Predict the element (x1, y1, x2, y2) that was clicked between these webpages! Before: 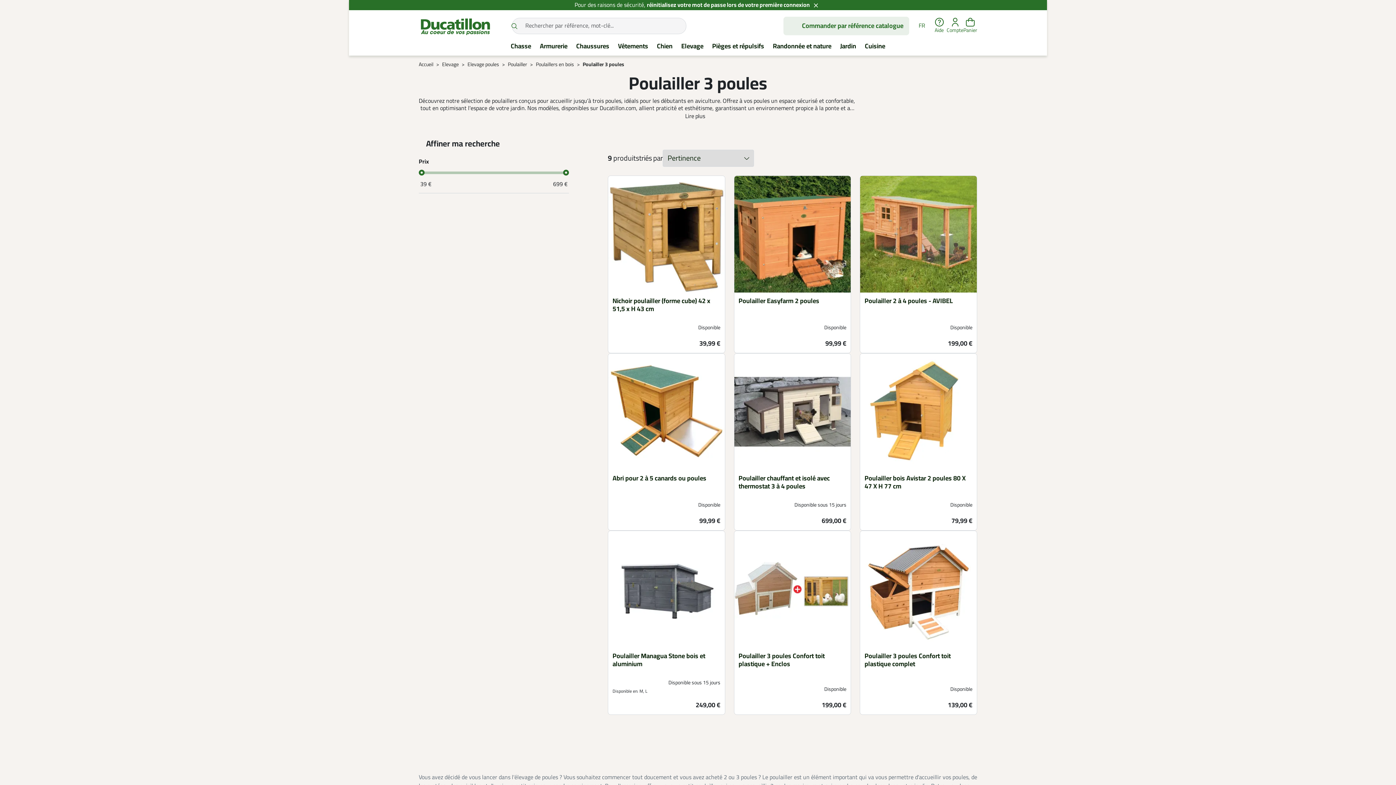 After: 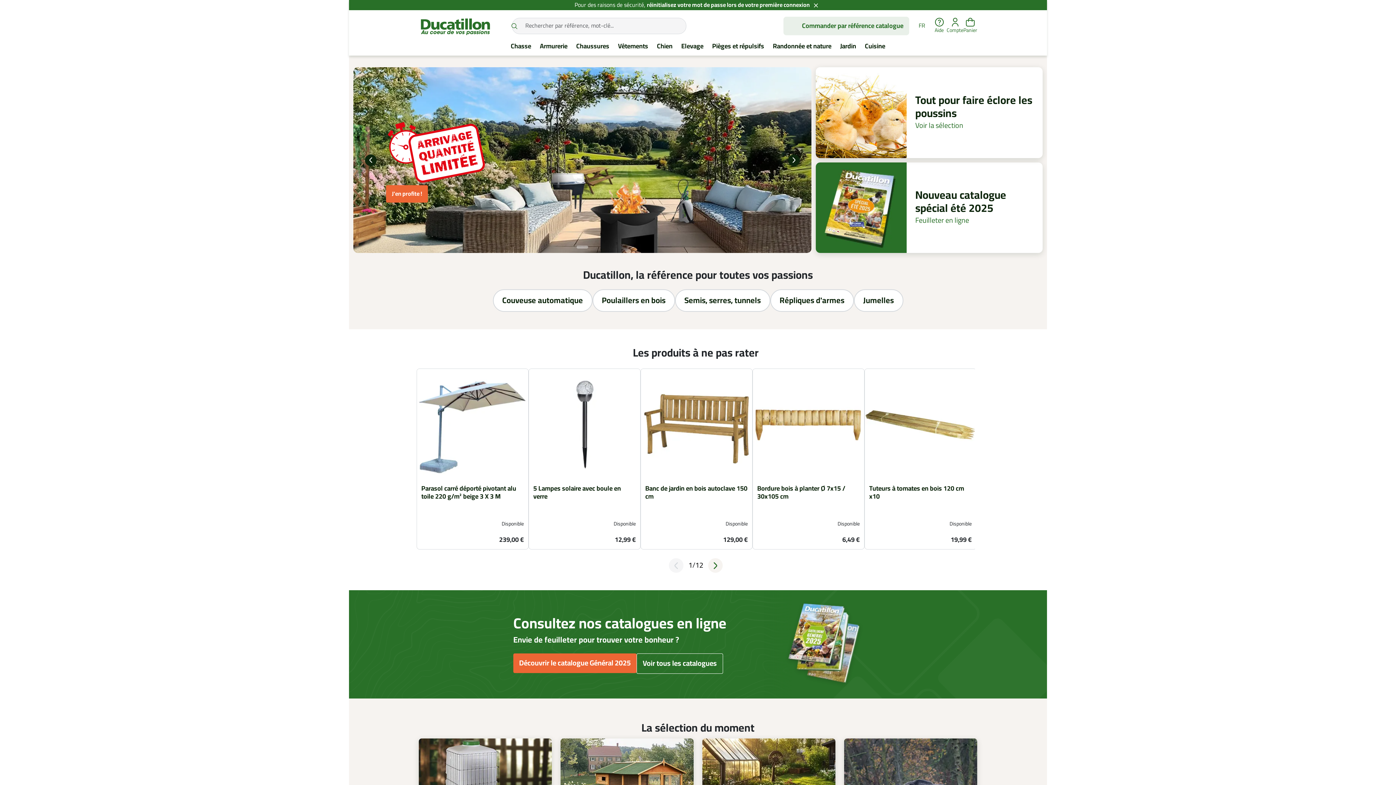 Action: bbox: (418, 14, 491, 37)